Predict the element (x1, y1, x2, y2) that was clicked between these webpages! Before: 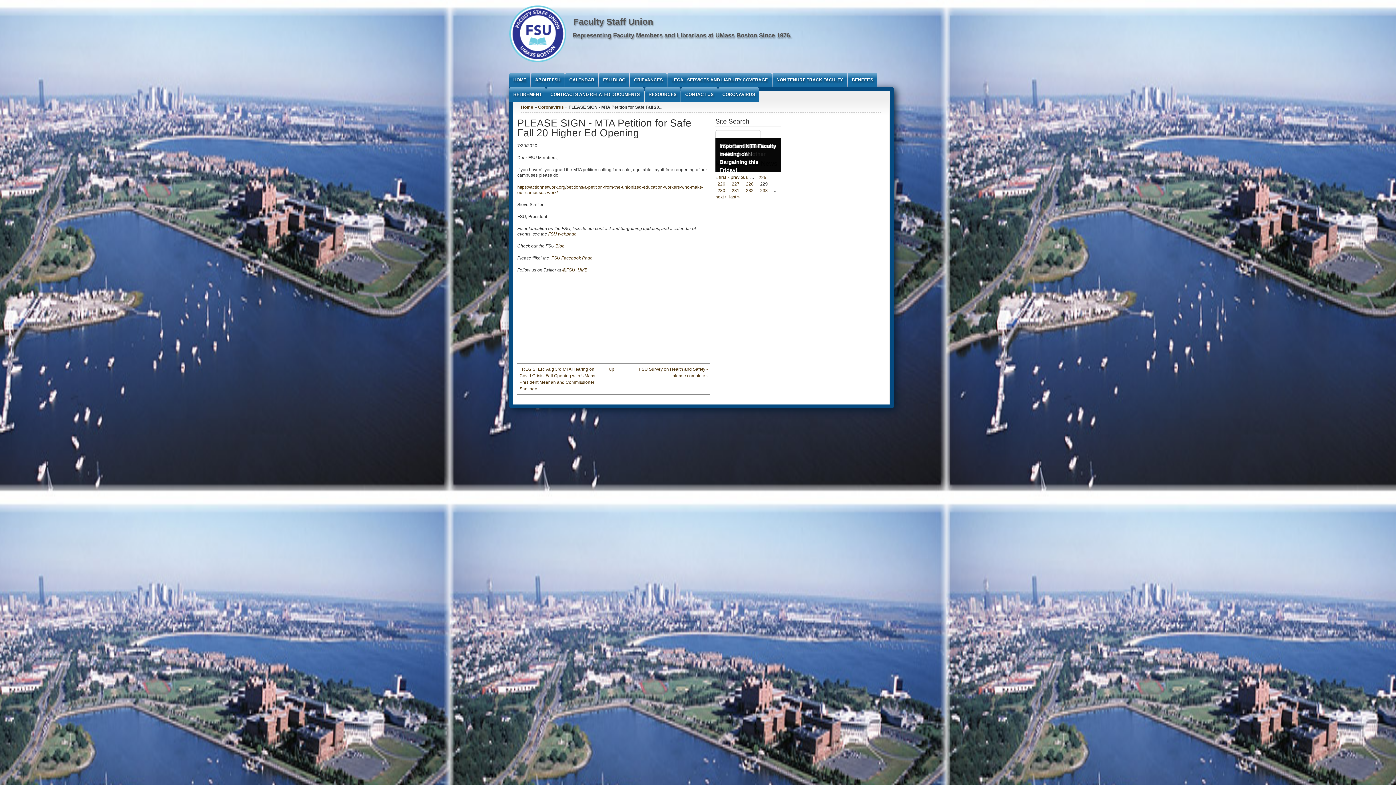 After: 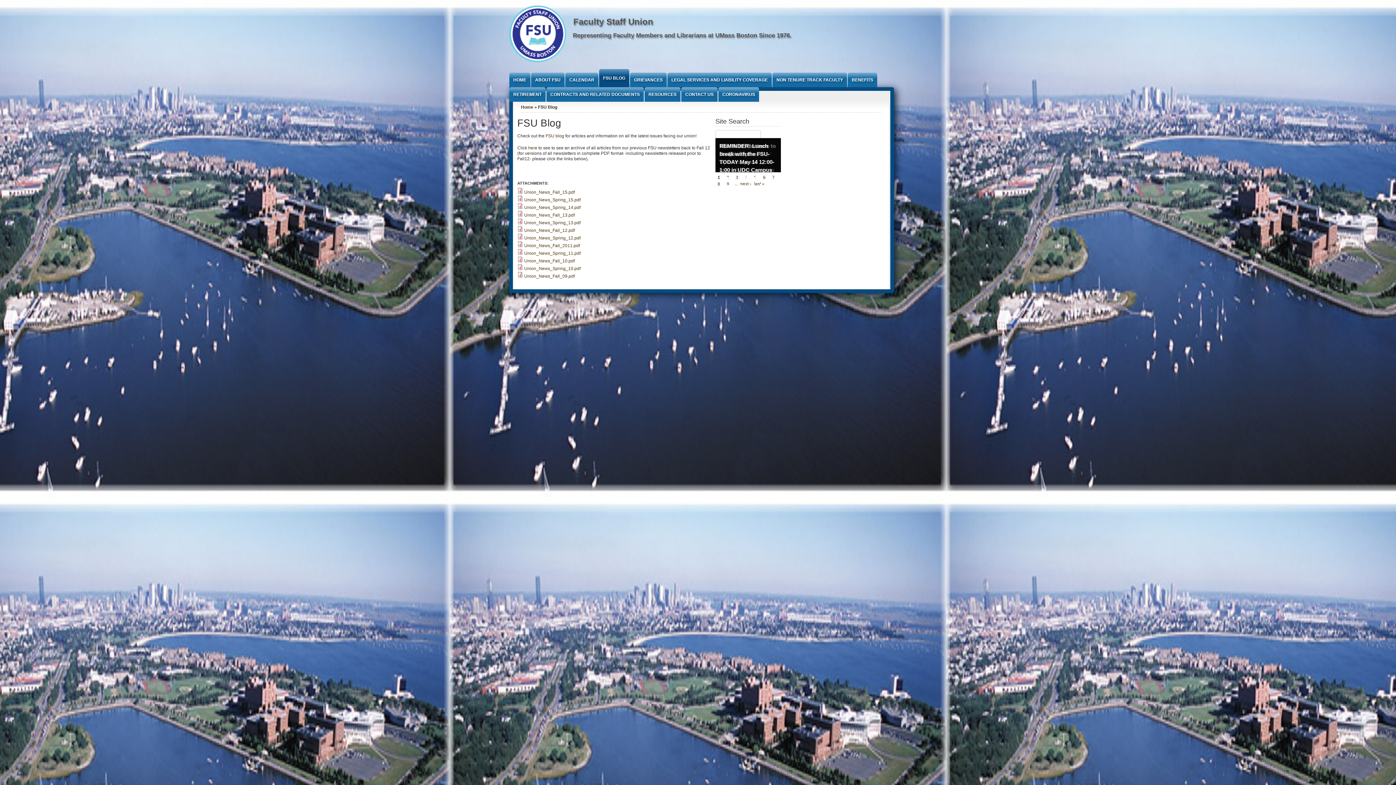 Action: bbox: (599, 72, 629, 87) label: FSU BLOG